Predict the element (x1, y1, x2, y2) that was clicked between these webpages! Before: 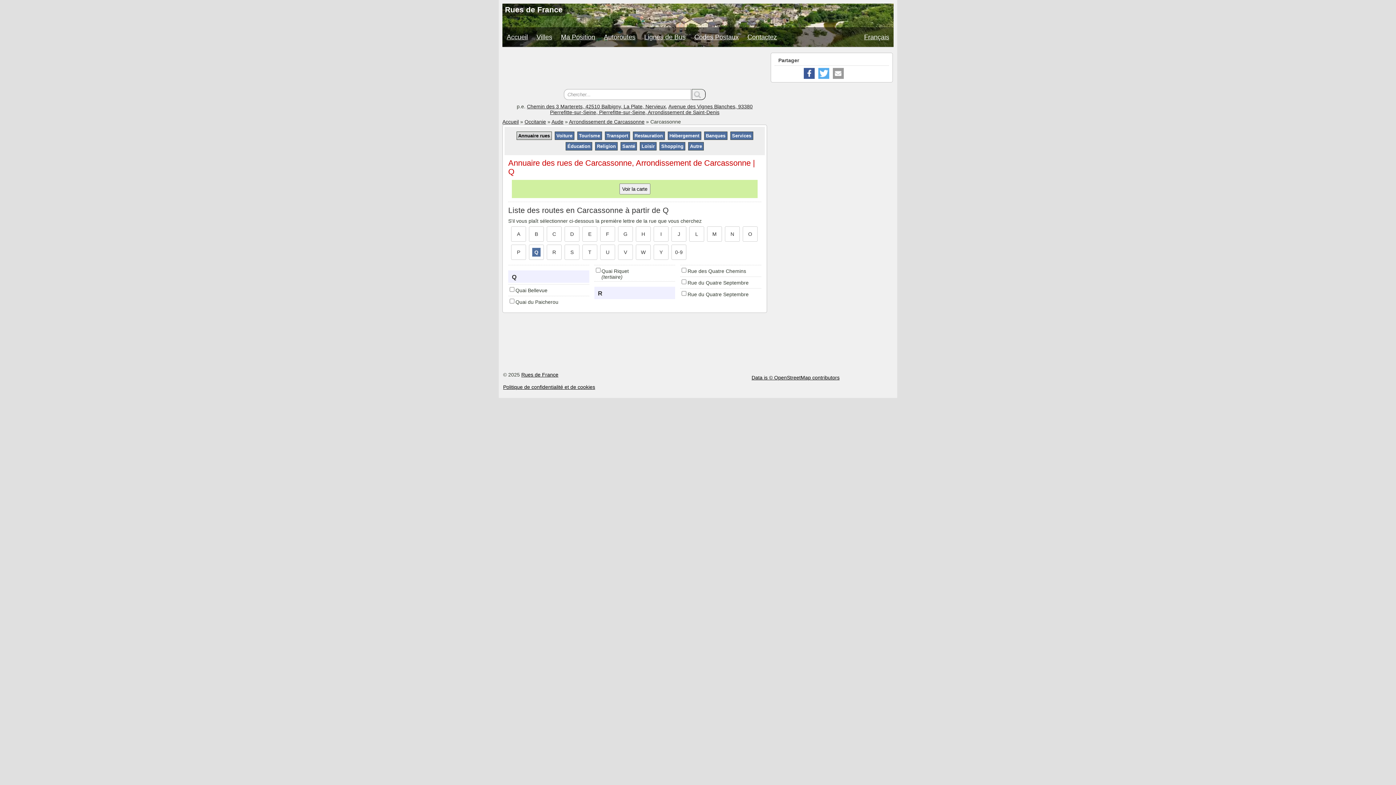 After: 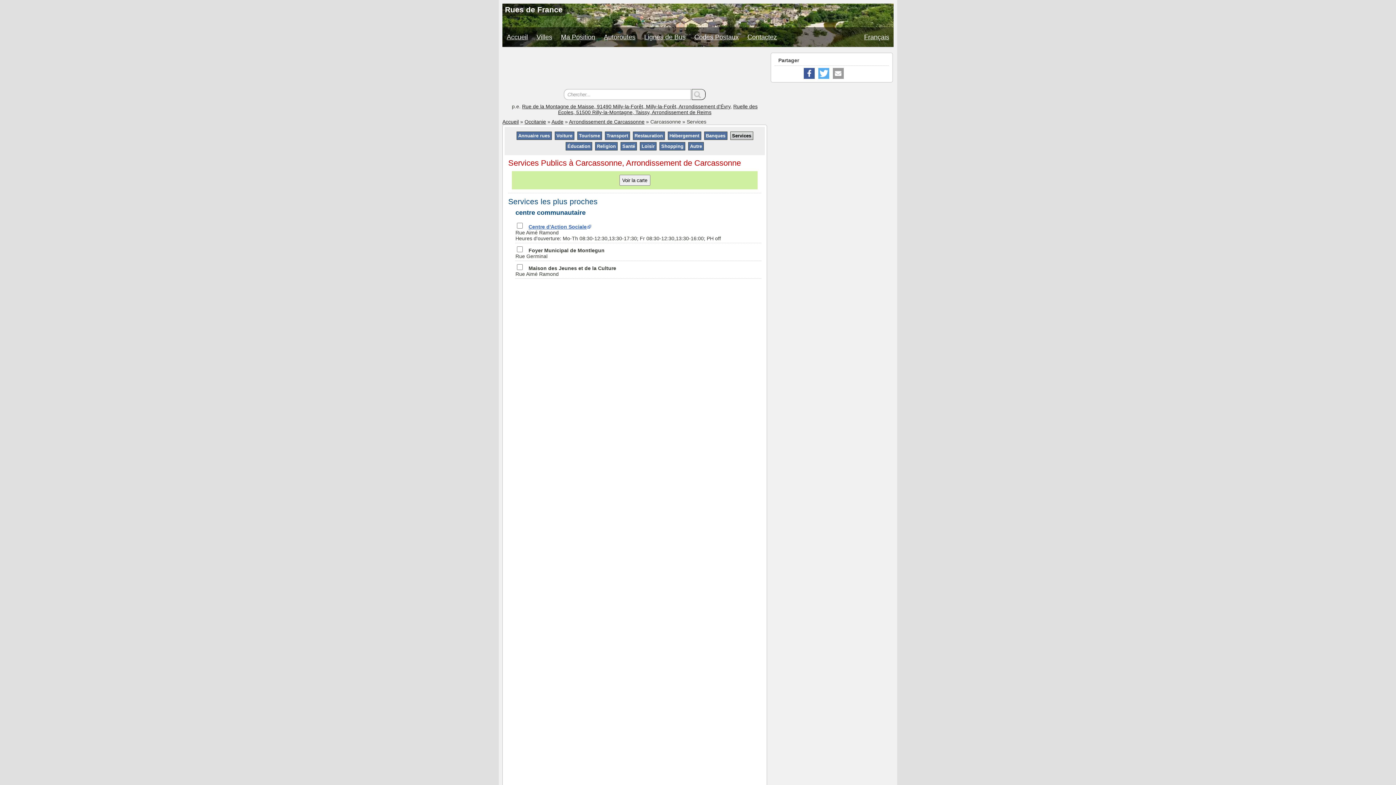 Action: label: Services bbox: (730, 132, 752, 139)